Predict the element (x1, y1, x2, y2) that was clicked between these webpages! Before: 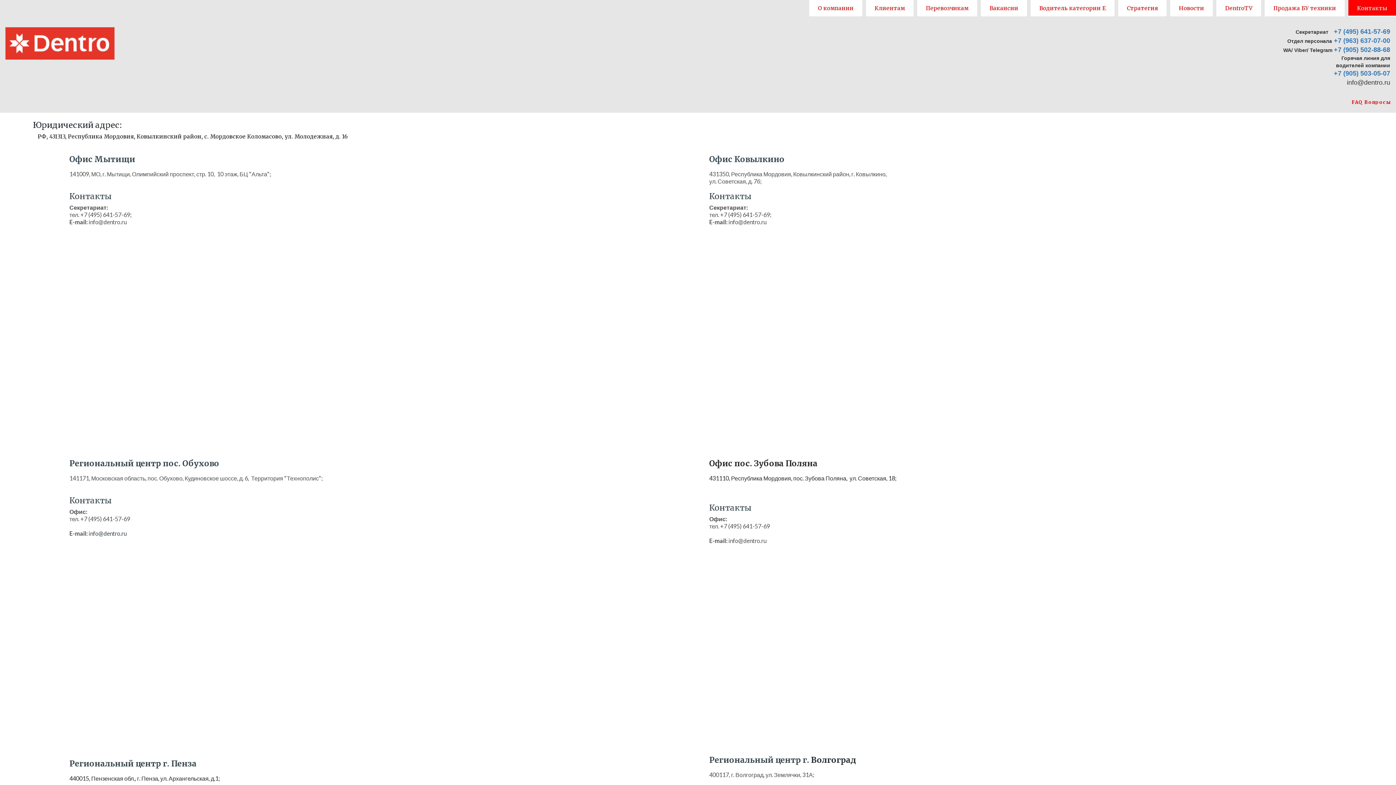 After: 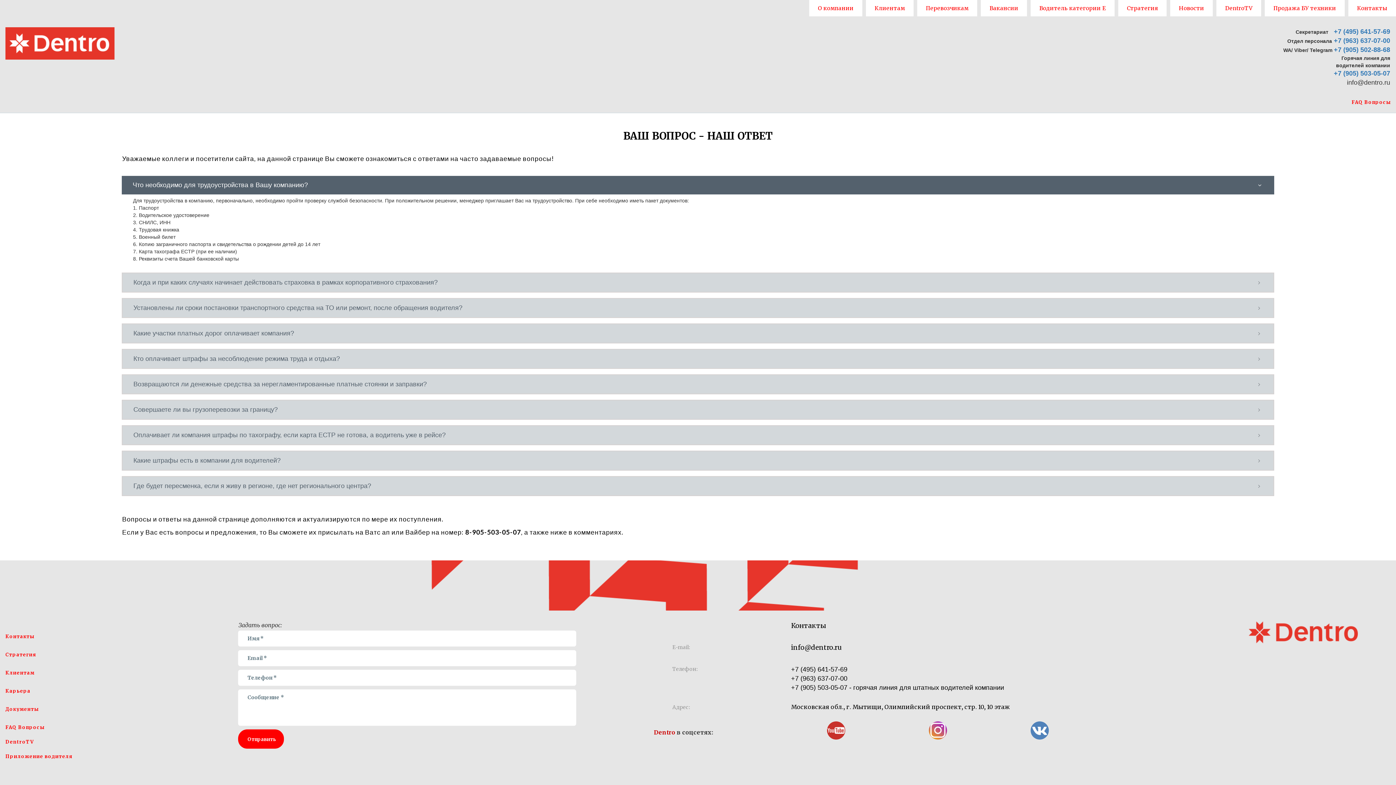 Action: bbox: (1352, 99, 1390, 104) label: FAQ Вопросы